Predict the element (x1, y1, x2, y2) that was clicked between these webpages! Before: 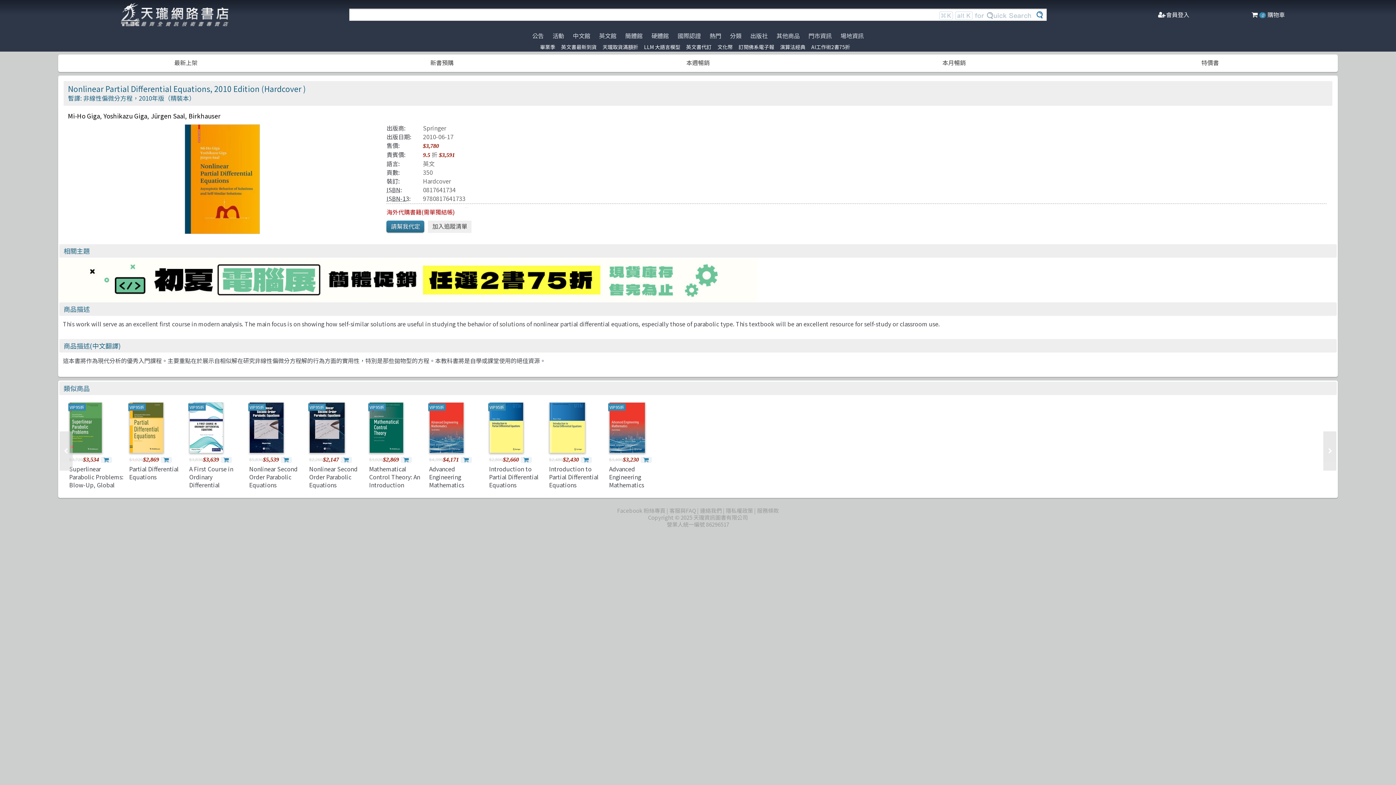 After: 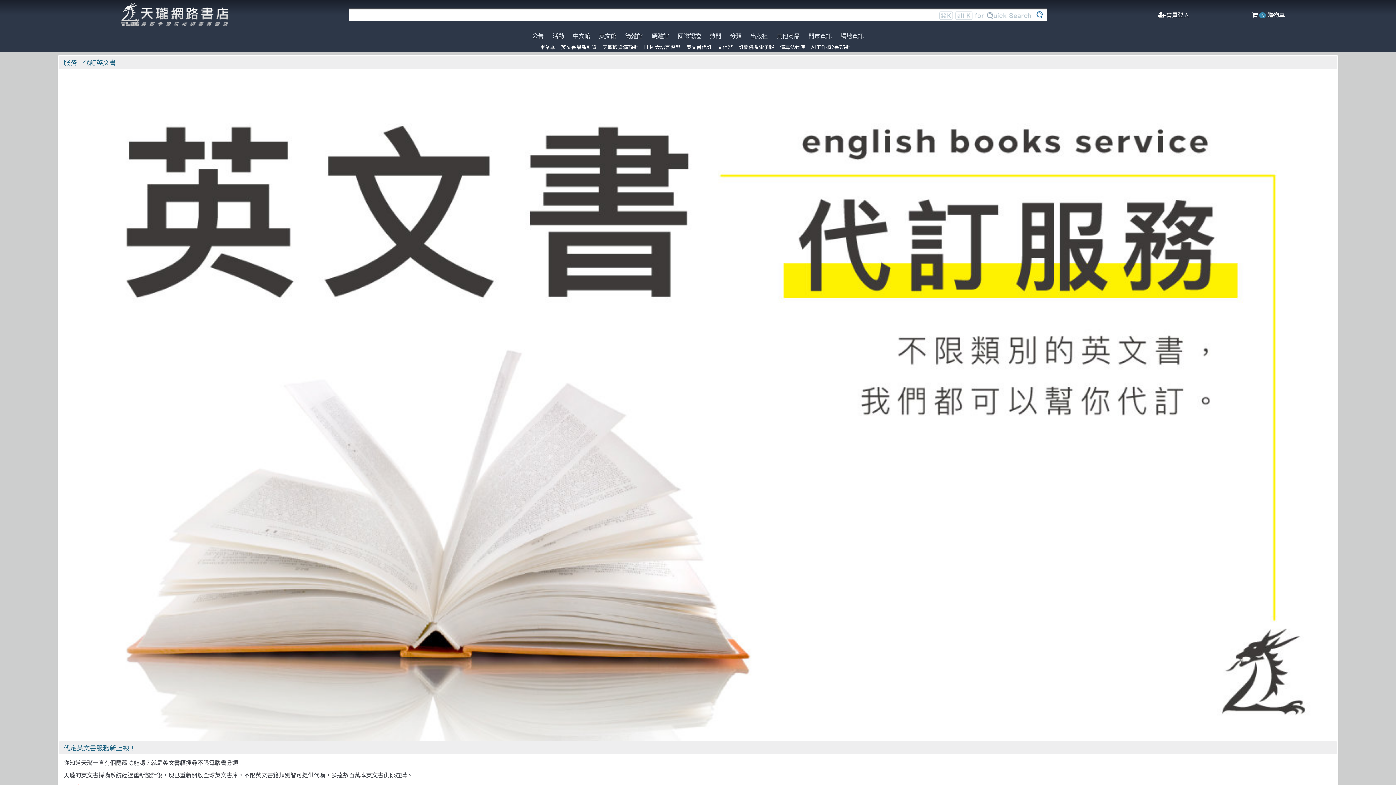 Action: label: 英文書代訂 bbox: (686, 43, 711, 50)